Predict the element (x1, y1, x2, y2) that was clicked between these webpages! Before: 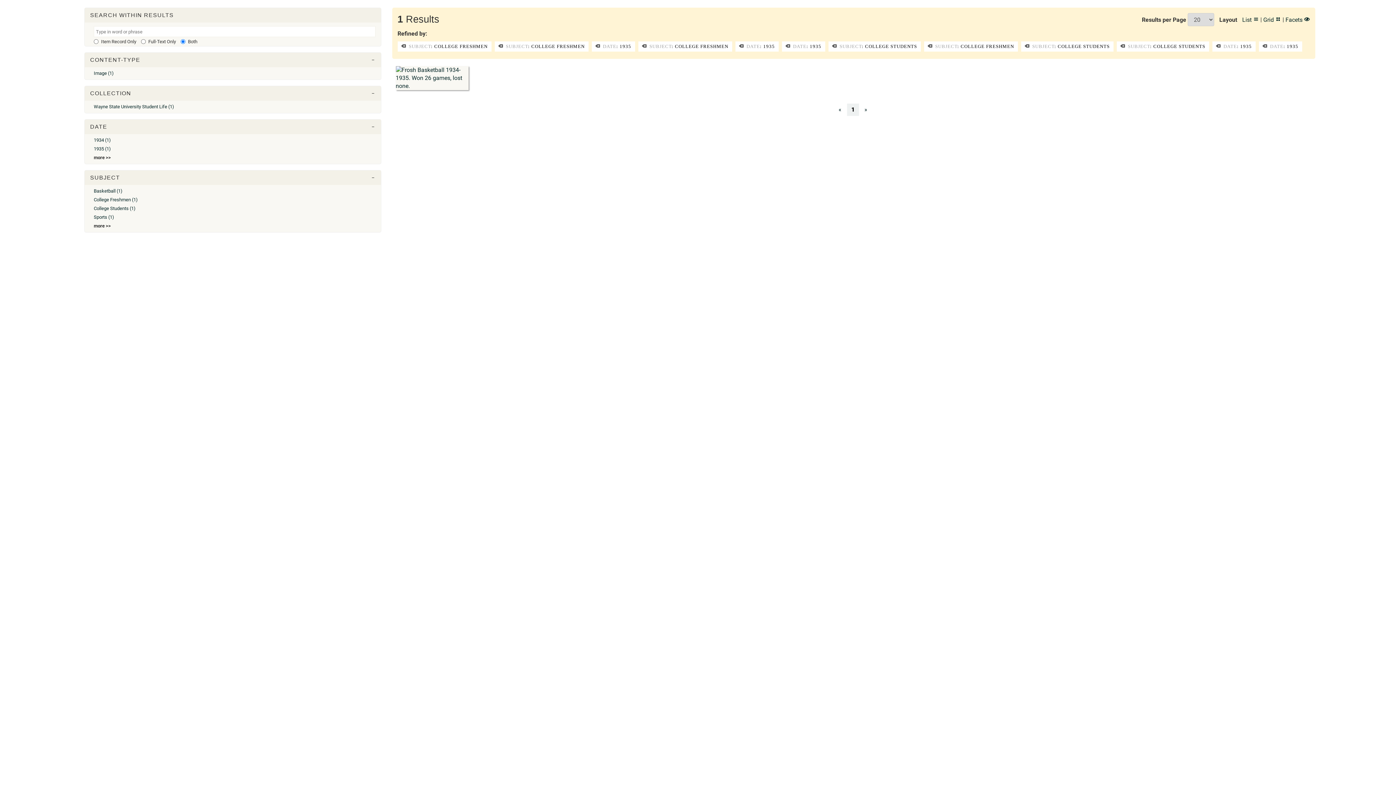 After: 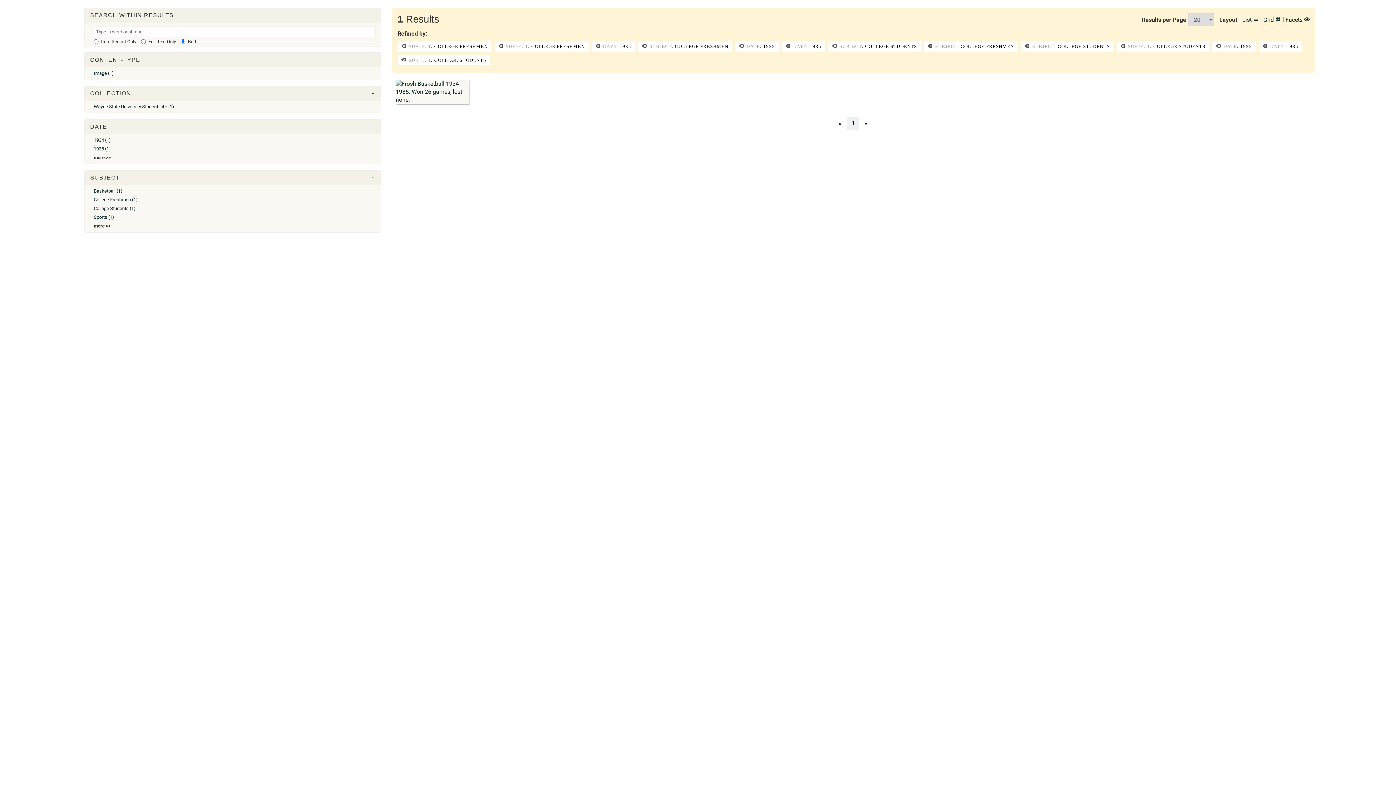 Action: label: College Students (1) bbox: (93, 205, 135, 211)